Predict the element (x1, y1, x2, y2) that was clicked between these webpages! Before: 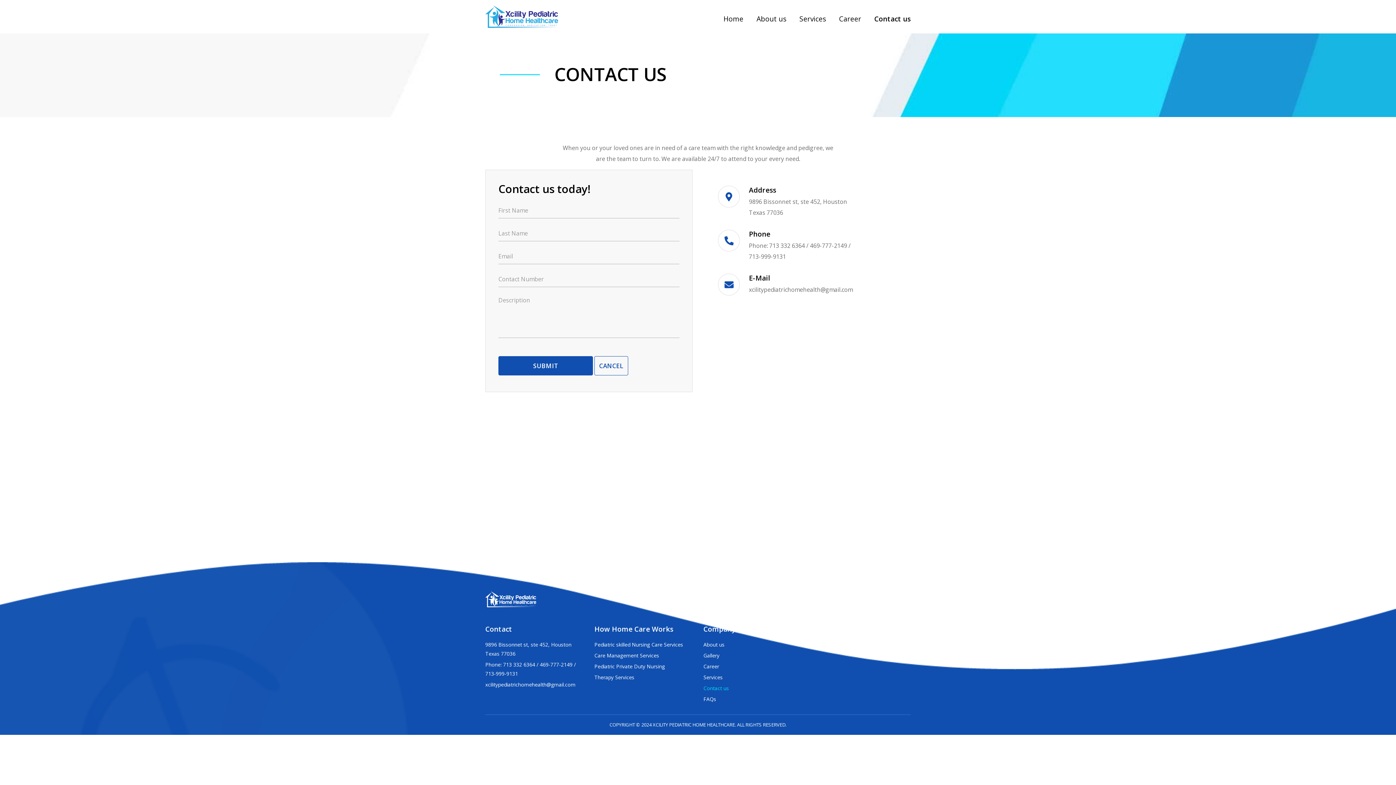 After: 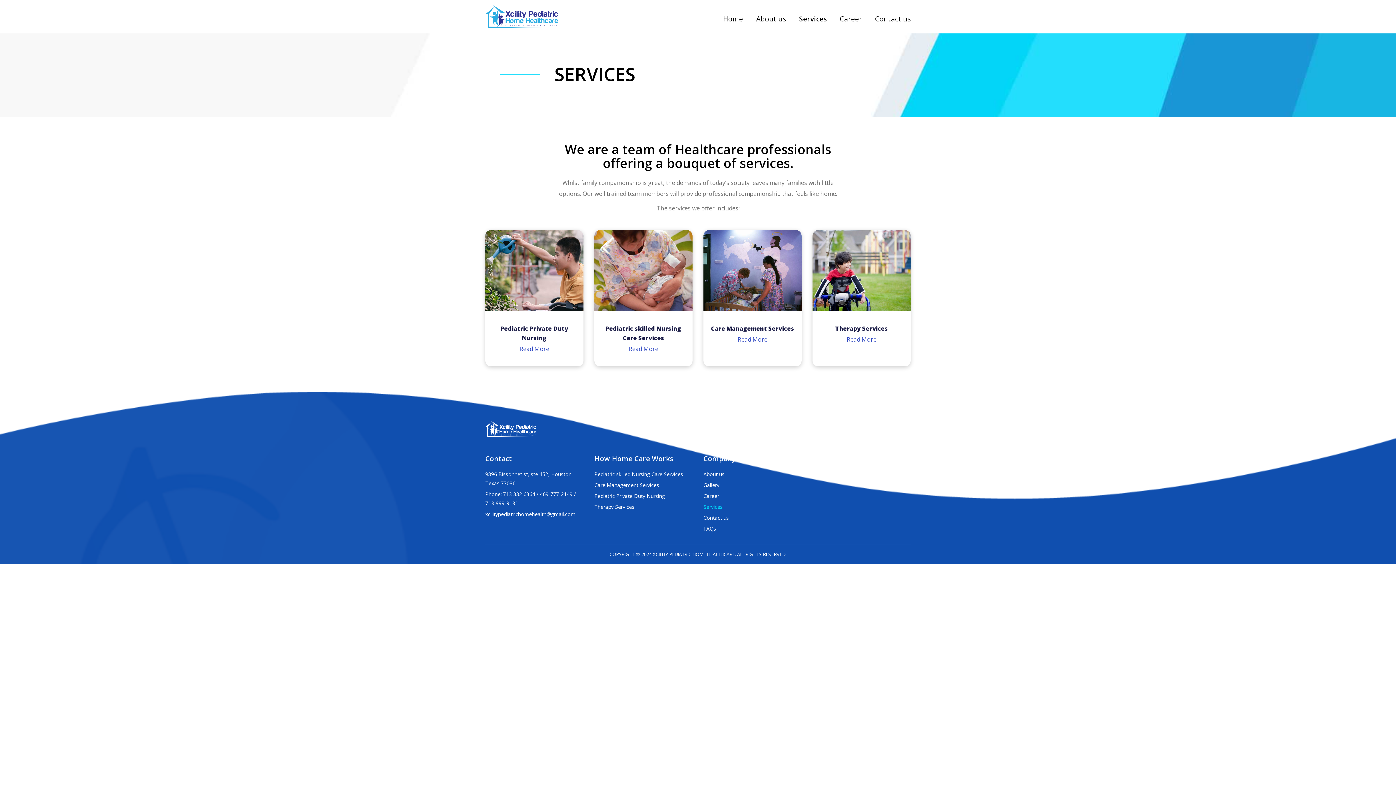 Action: bbox: (793, 9, 832, 28) label: Services